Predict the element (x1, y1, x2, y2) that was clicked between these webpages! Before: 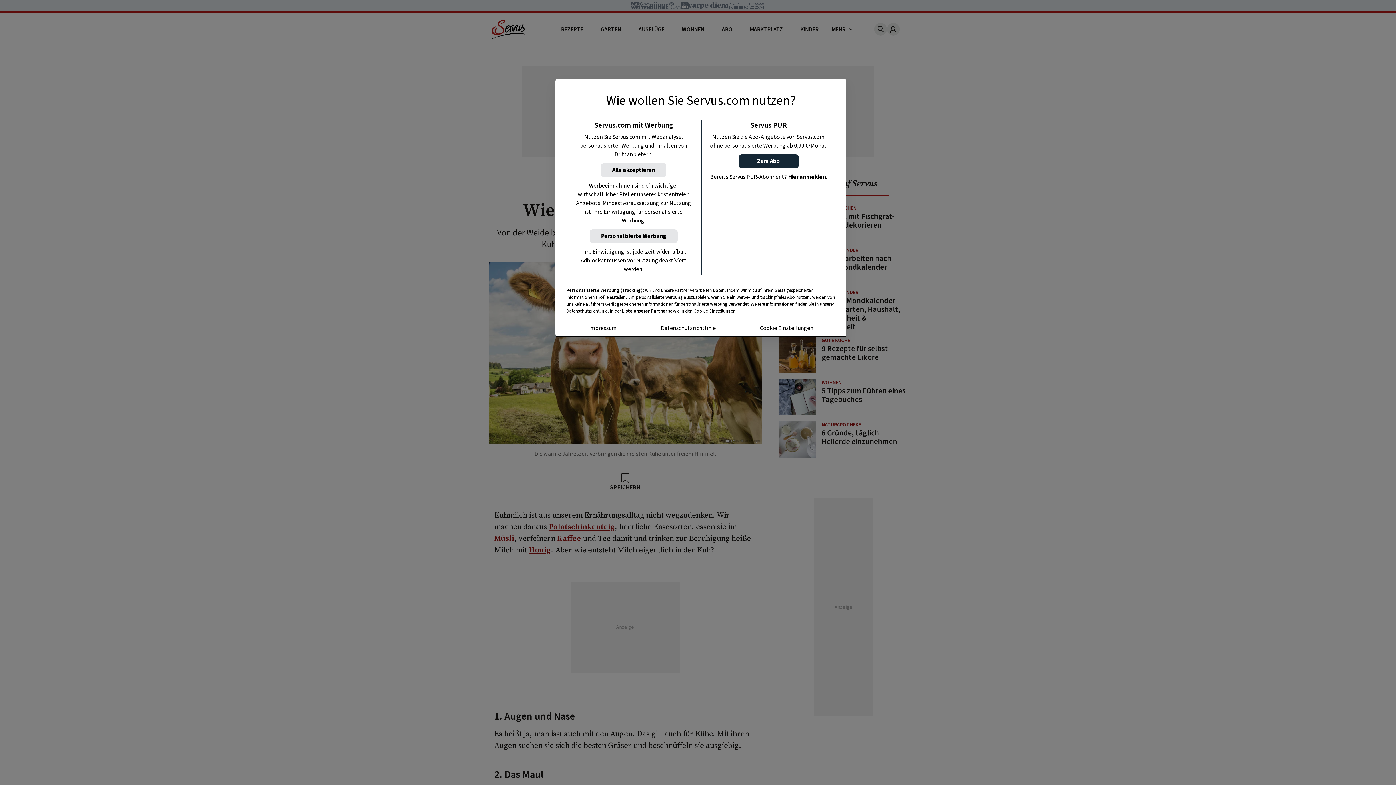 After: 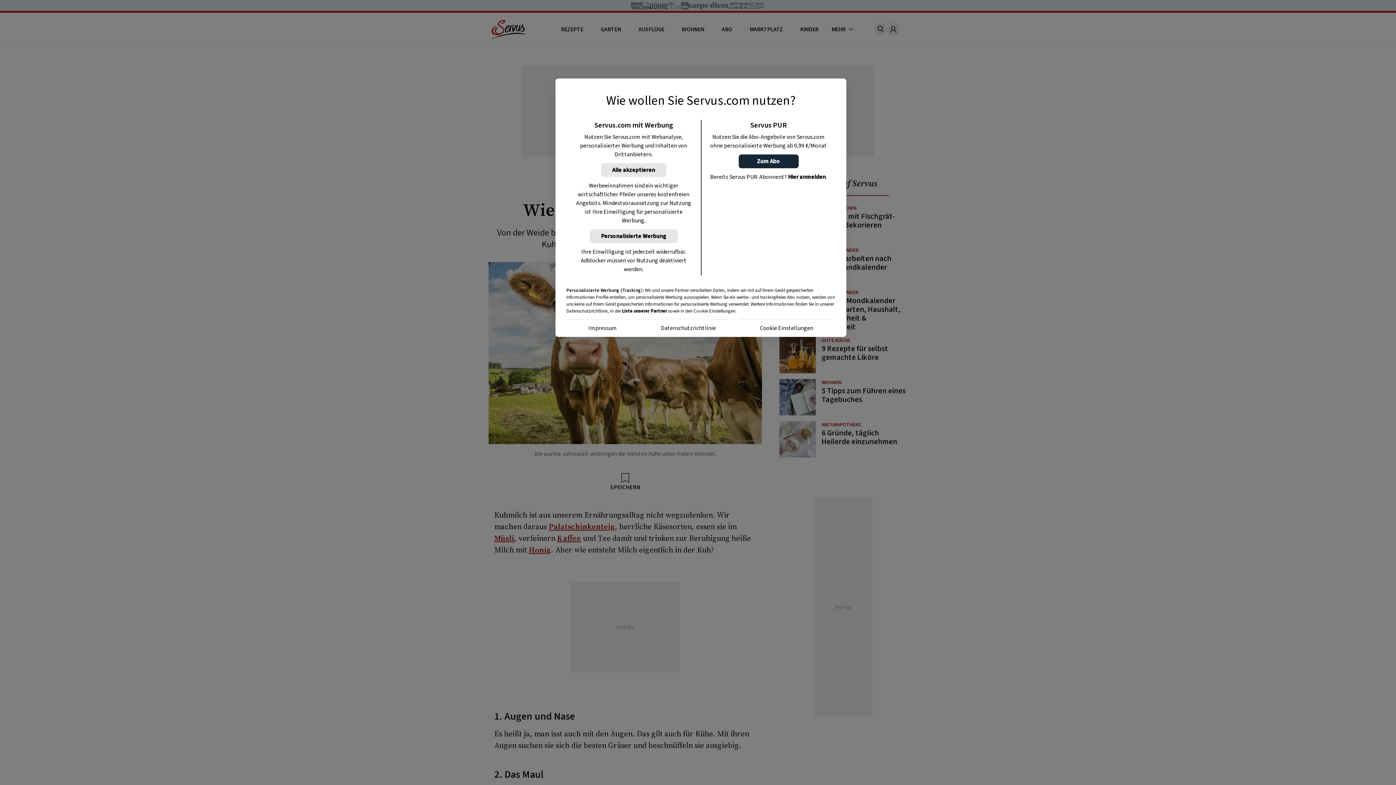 Action: label: Liste unserer Partner bbox: (622, 308, 667, 314)